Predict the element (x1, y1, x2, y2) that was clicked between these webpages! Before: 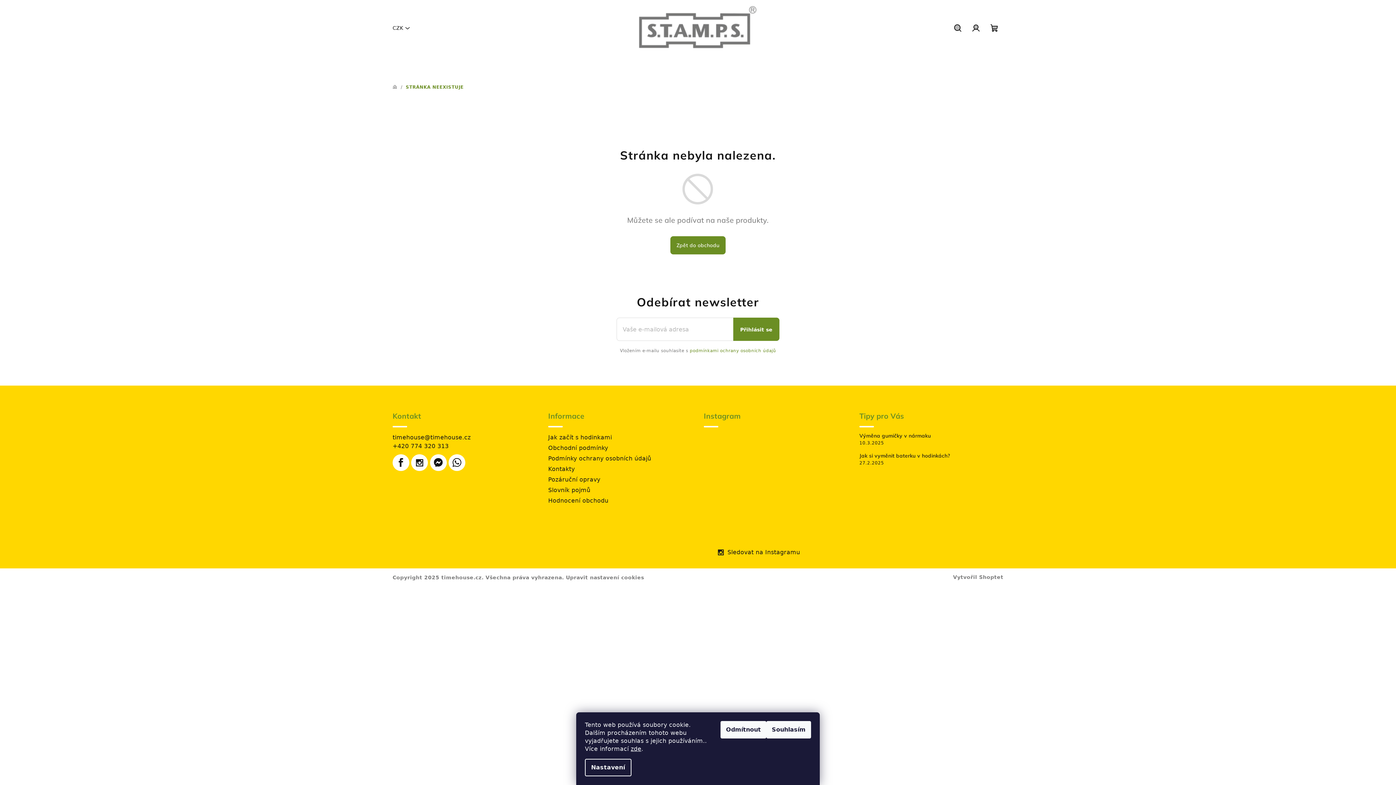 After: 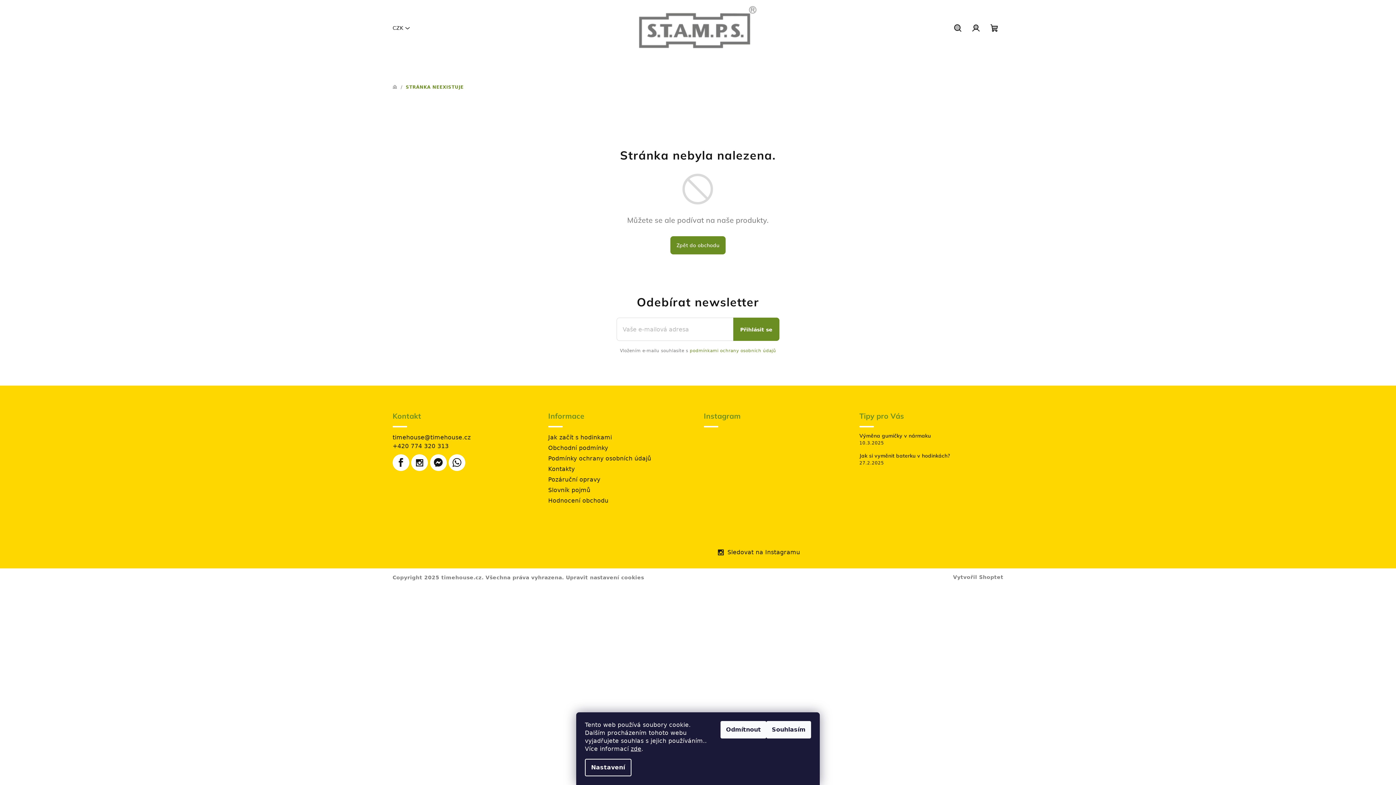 Action: label: timehouse@timehouse.cz bbox: (392, 434, 470, 441)